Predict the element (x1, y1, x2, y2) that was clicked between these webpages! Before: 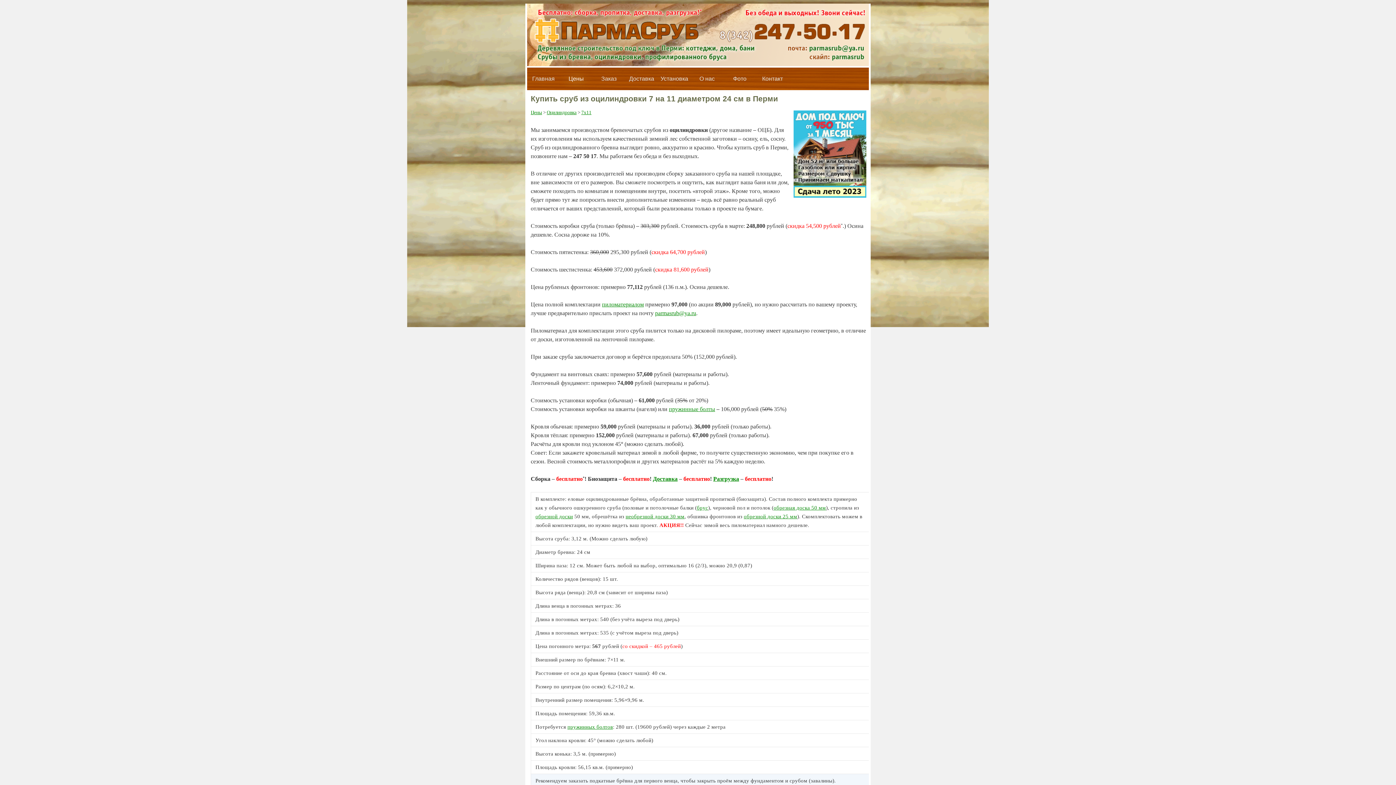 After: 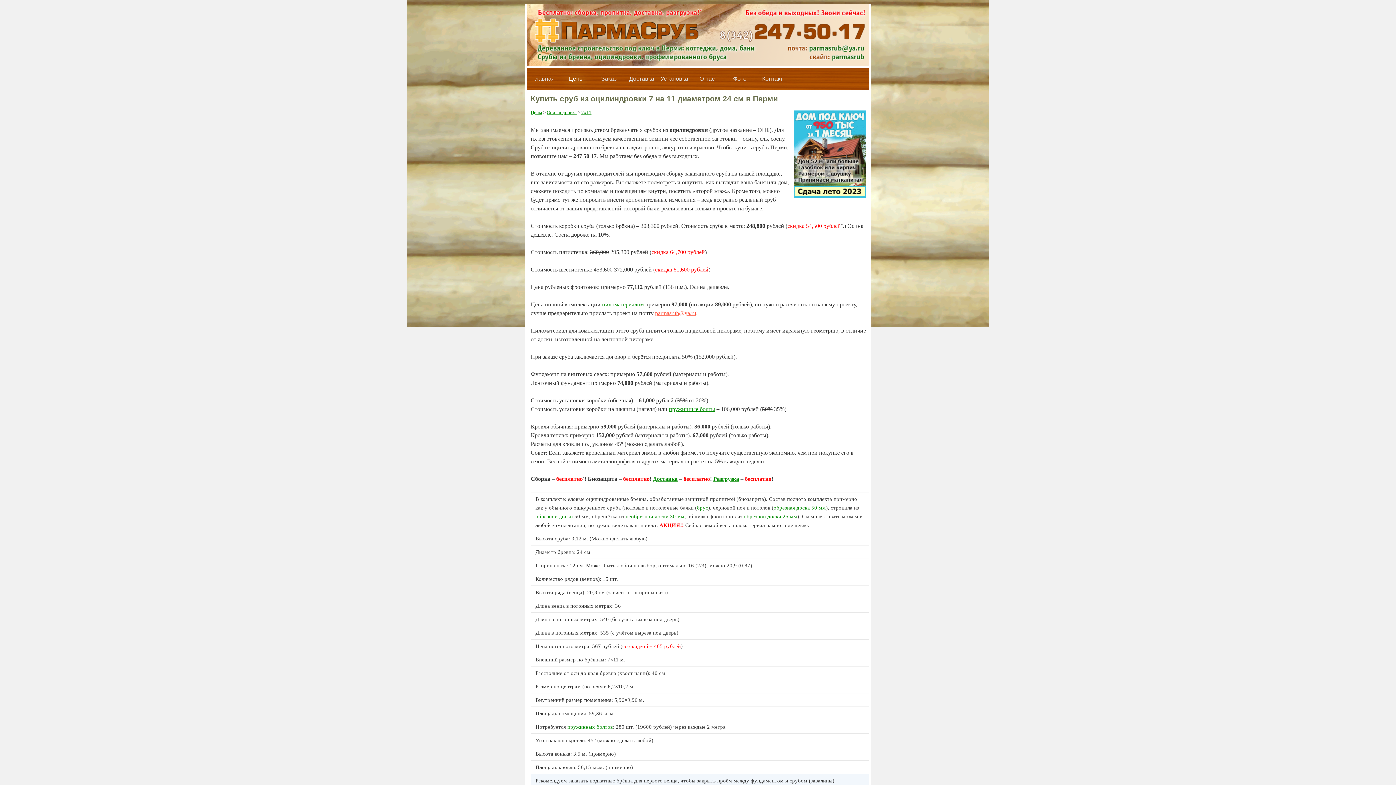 Action: bbox: (655, 310, 696, 316) label: parmasrub@ya.ru